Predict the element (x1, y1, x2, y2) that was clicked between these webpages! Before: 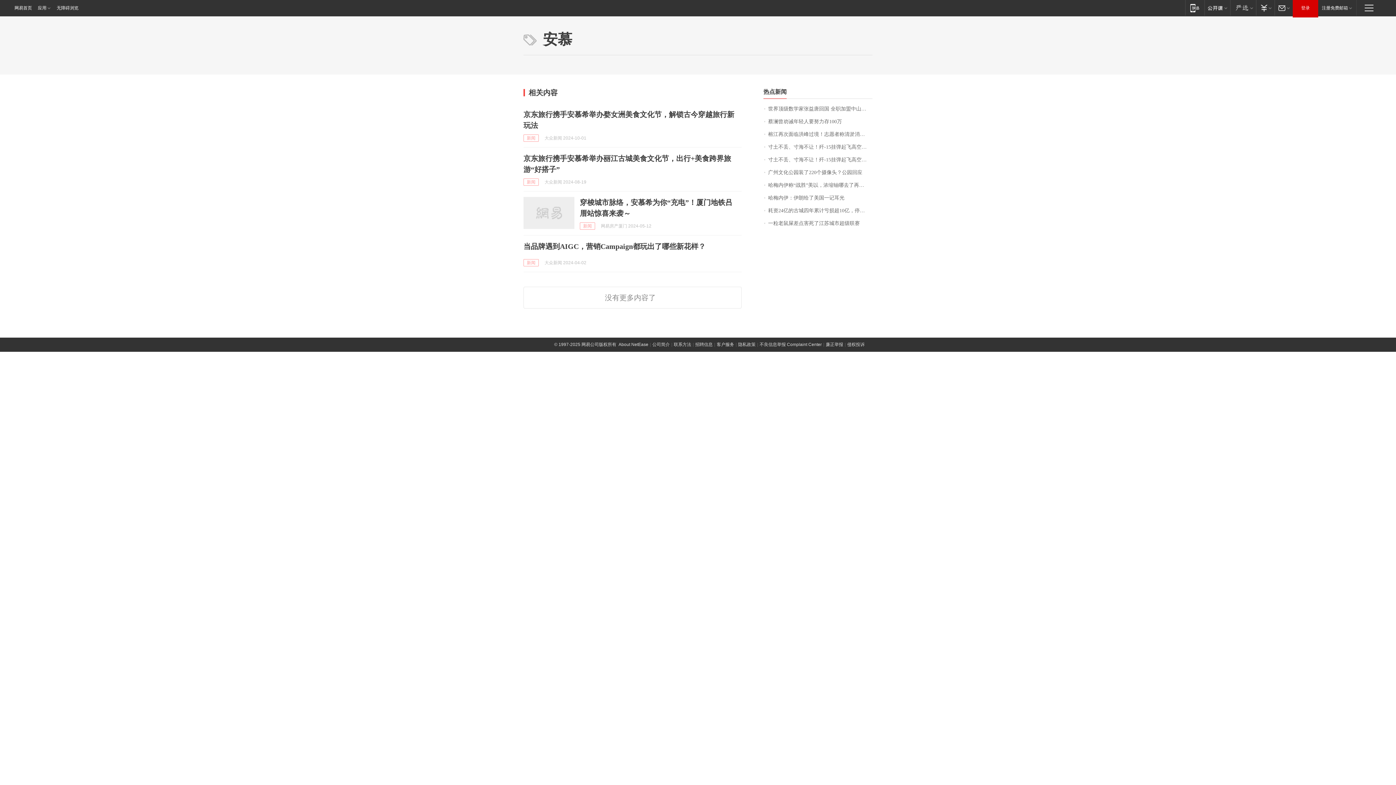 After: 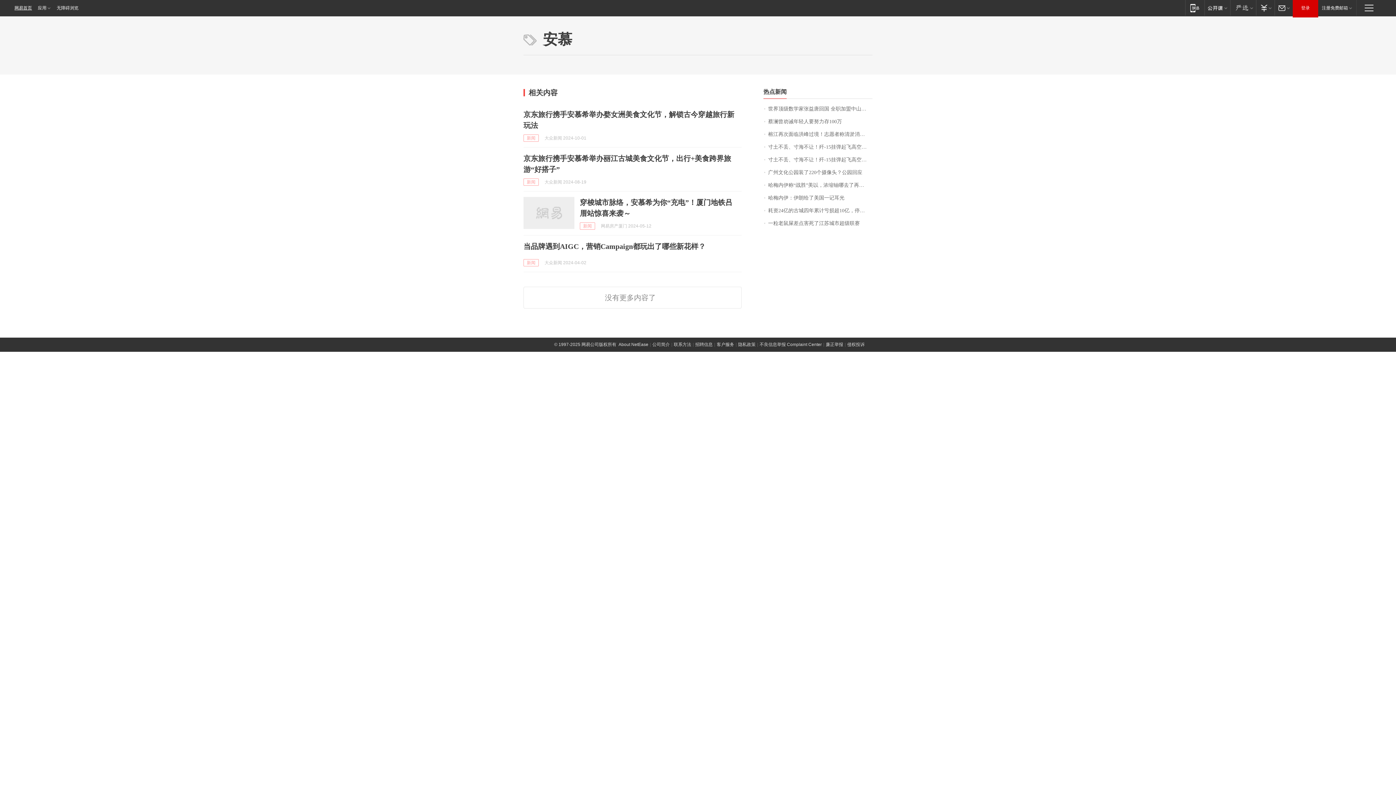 Action: bbox: (0, 0, 34, 16) label: 网易首页